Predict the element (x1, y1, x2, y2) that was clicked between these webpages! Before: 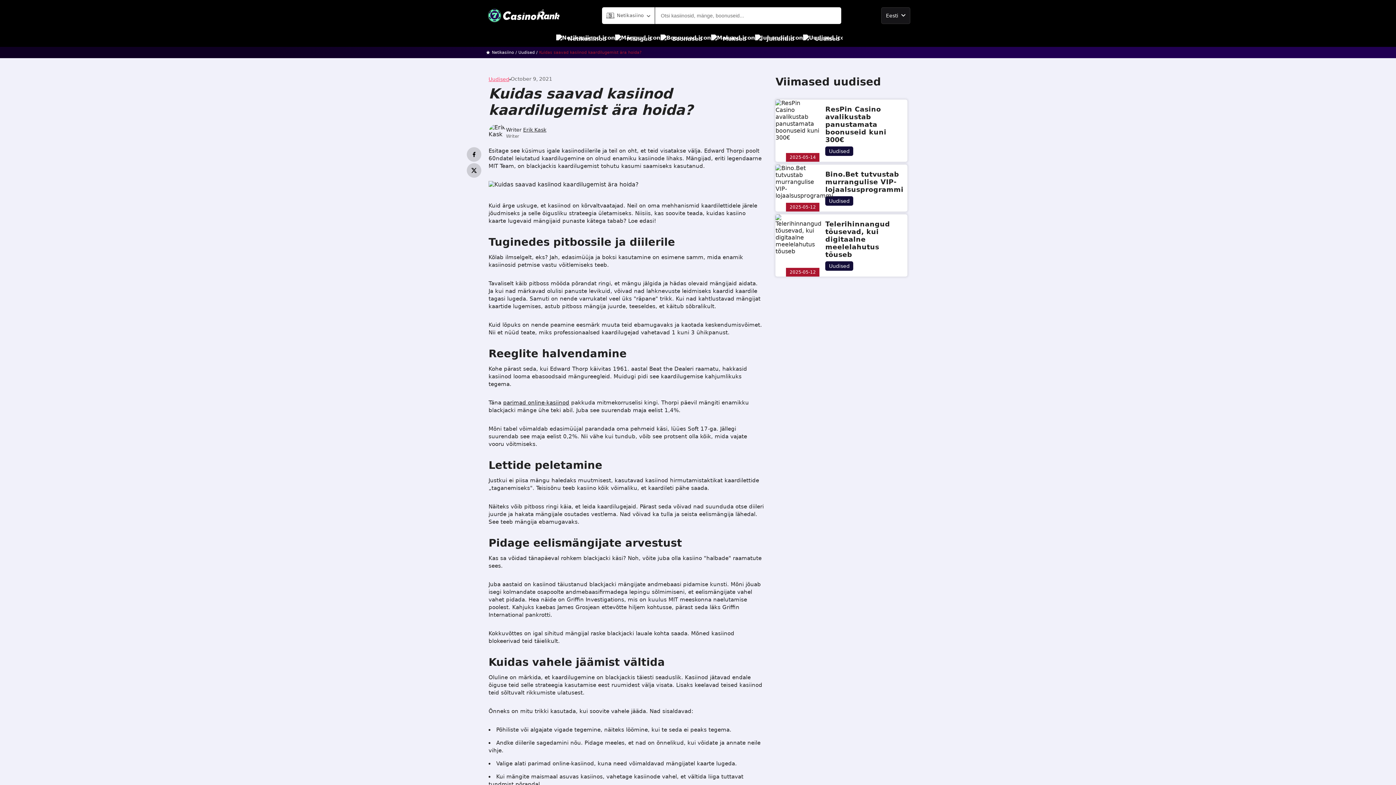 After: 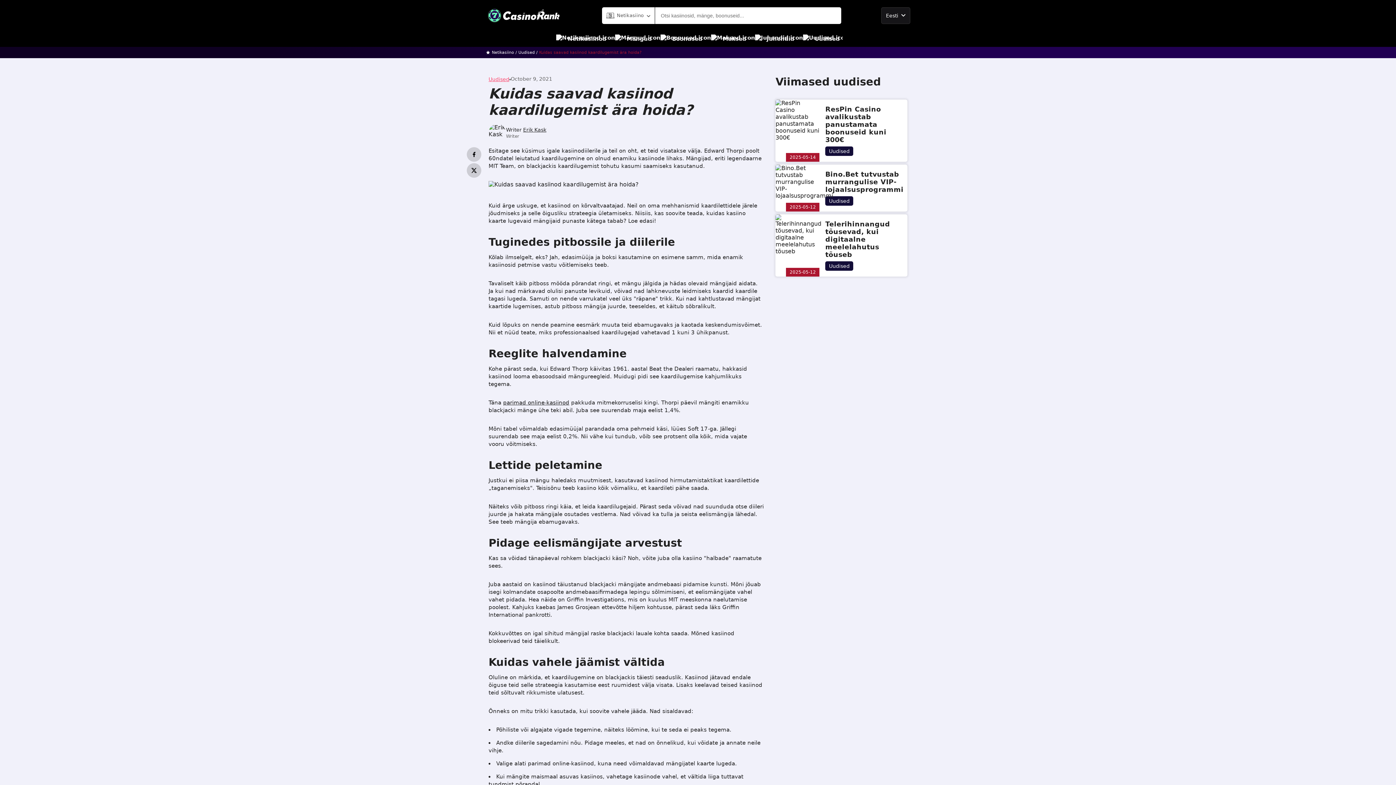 Action: bbox: (539, 50, 641, 54) label: Kuidas saavad kasiinod kaardilugemist ära hoida?